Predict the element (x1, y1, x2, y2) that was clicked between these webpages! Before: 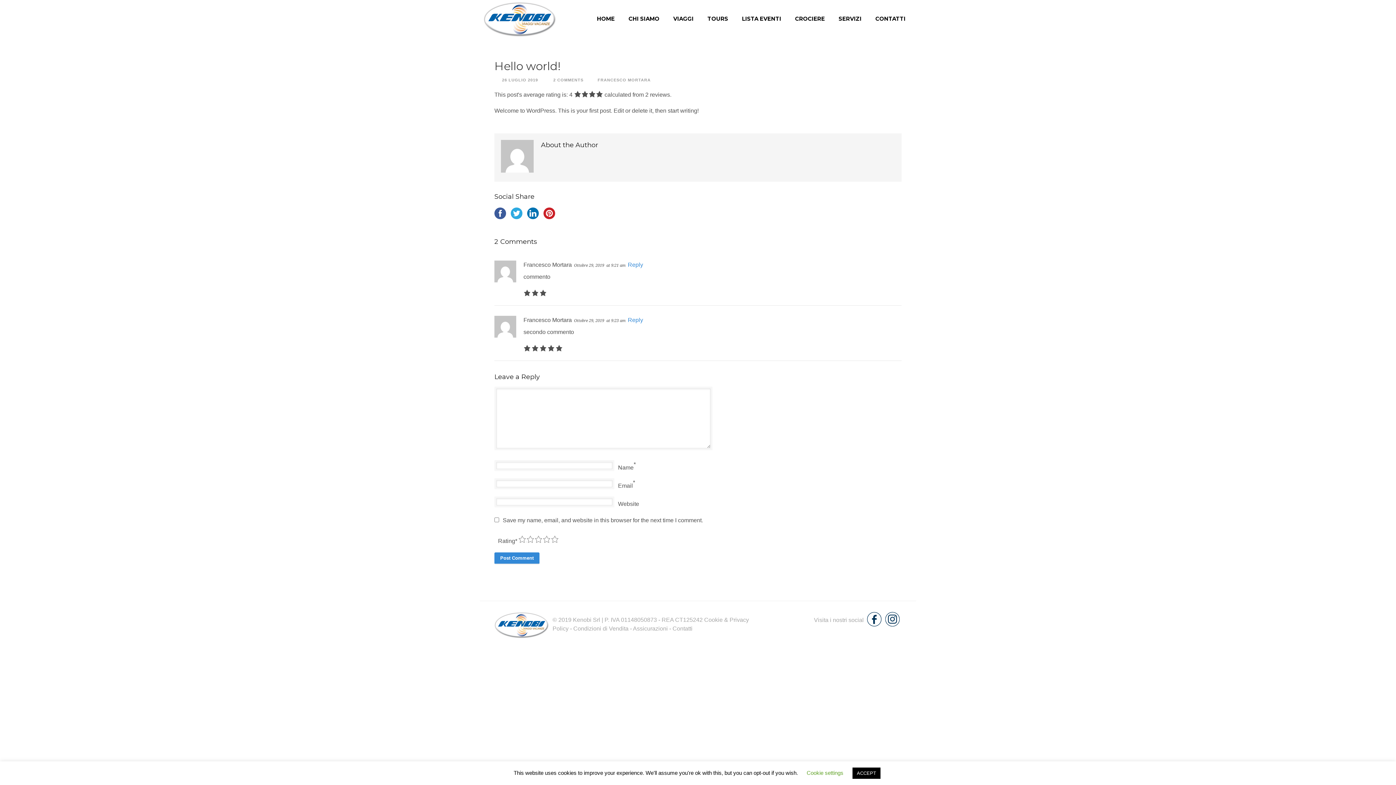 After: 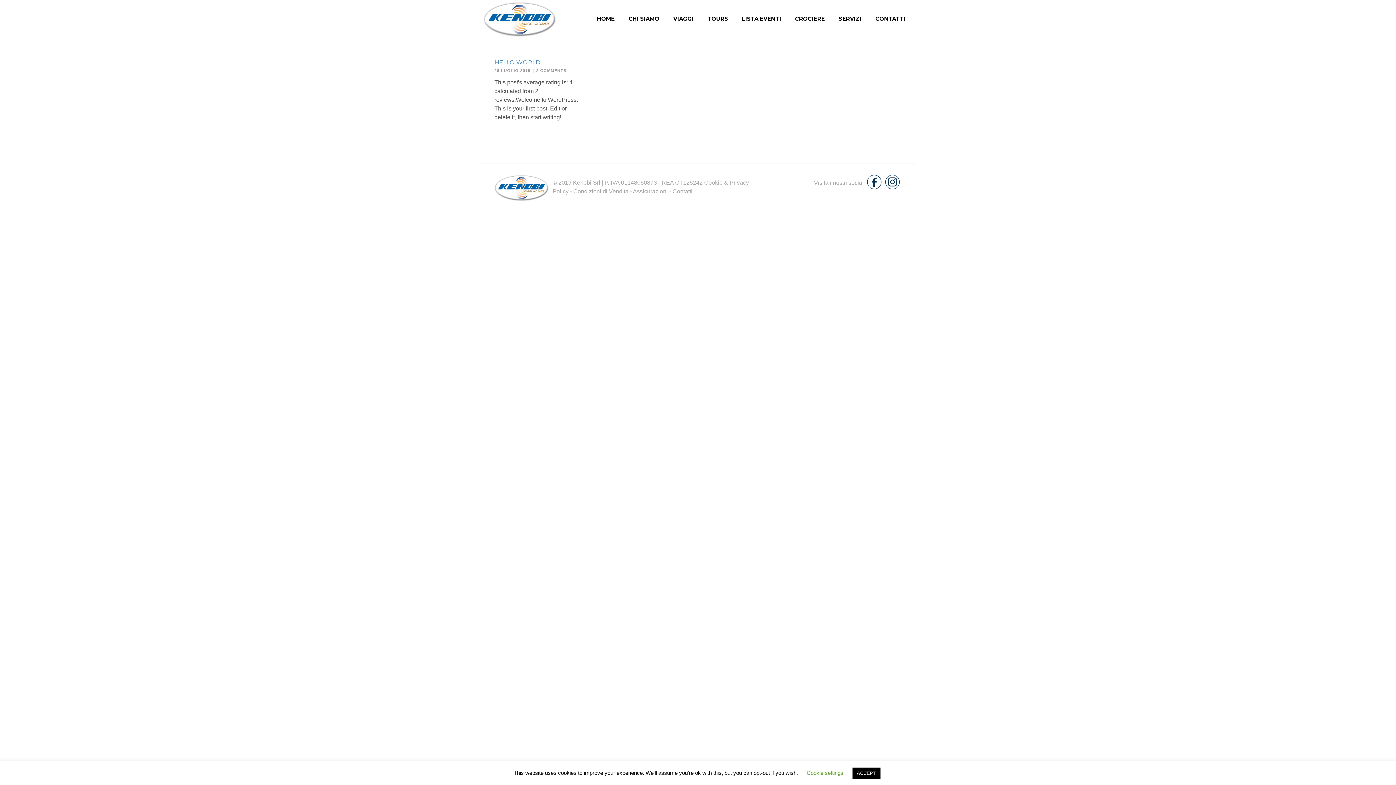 Action: label: 26 LUGLIO 2019 bbox: (502, 77, 538, 82)